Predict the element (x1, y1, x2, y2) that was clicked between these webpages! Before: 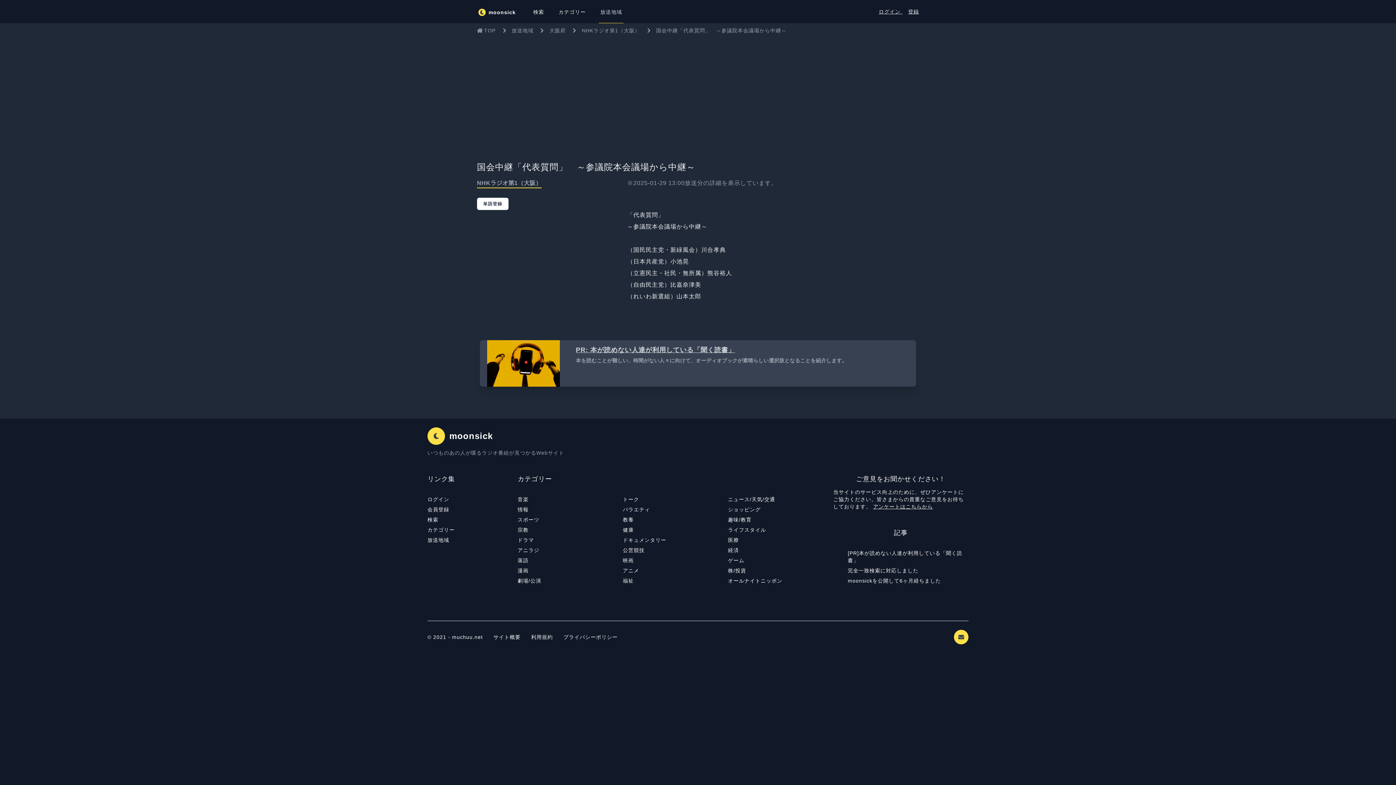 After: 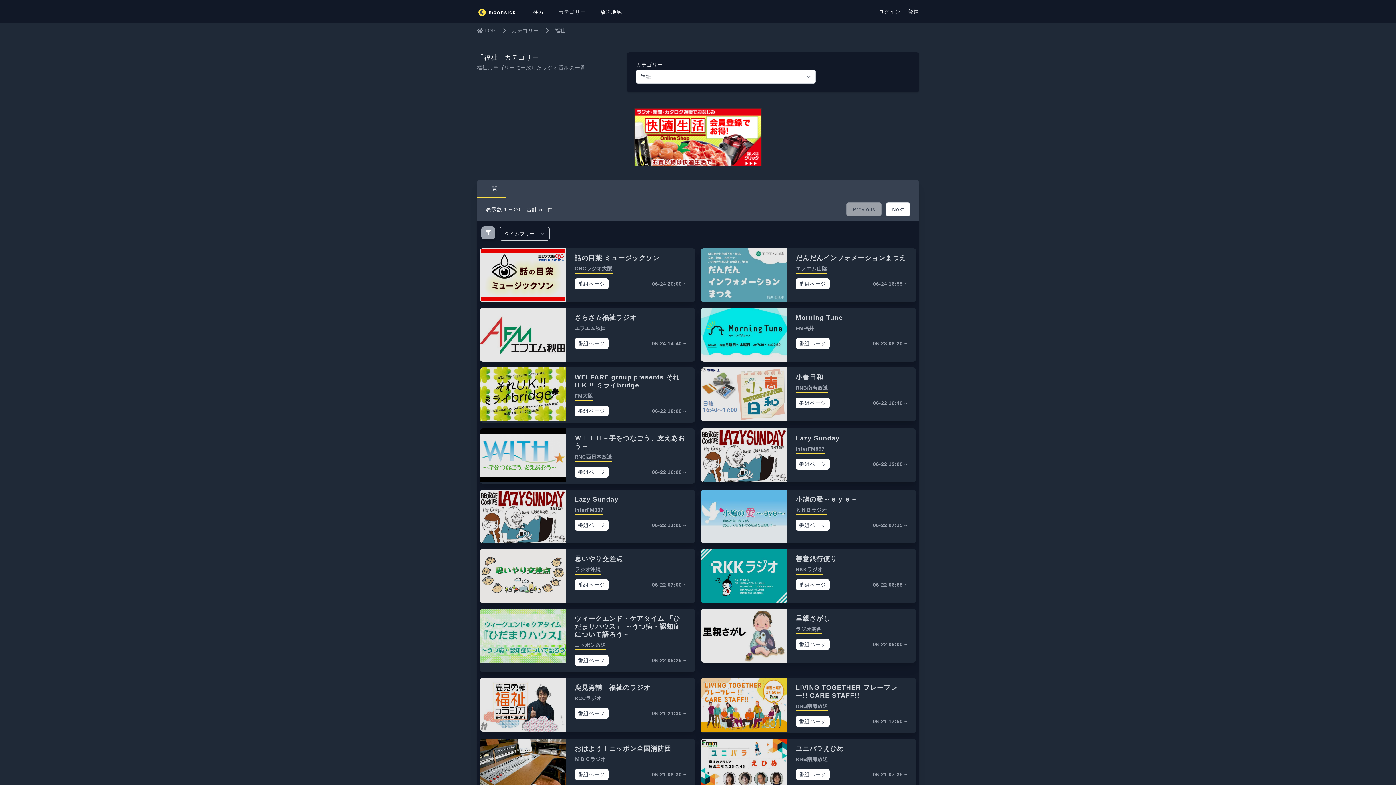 Action: bbox: (623, 576, 728, 586) label: 福祉